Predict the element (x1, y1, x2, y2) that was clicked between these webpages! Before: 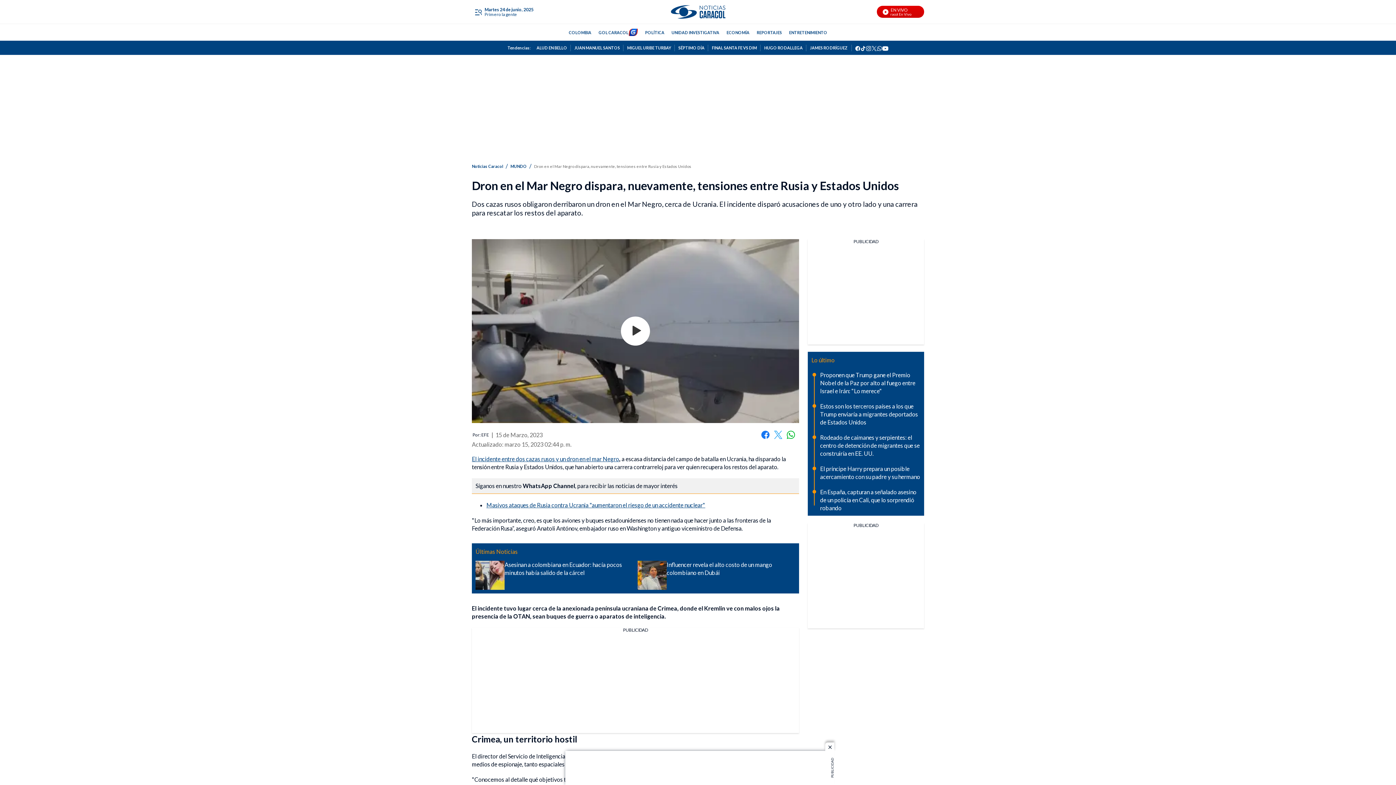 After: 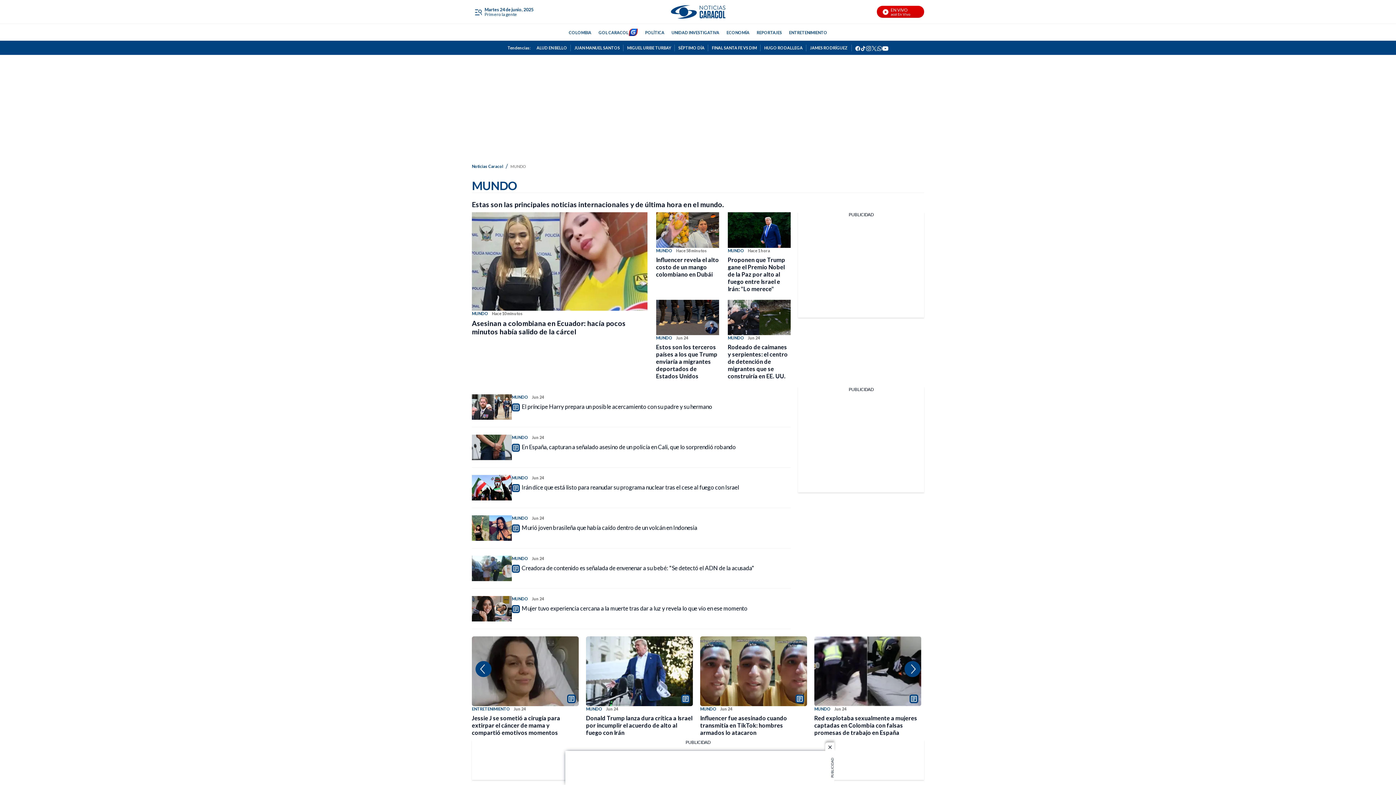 Action: label: MUNDO bbox: (510, 163, 526, 168)